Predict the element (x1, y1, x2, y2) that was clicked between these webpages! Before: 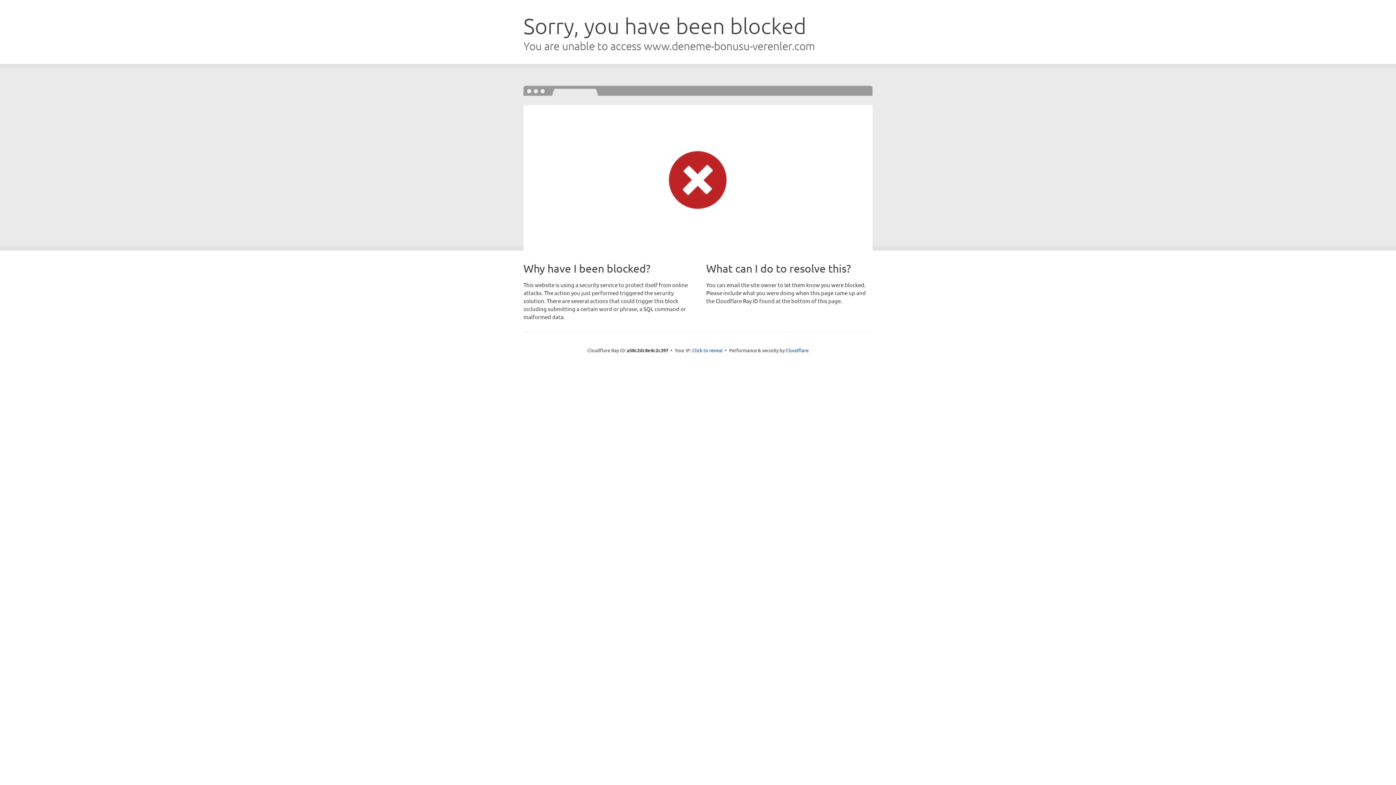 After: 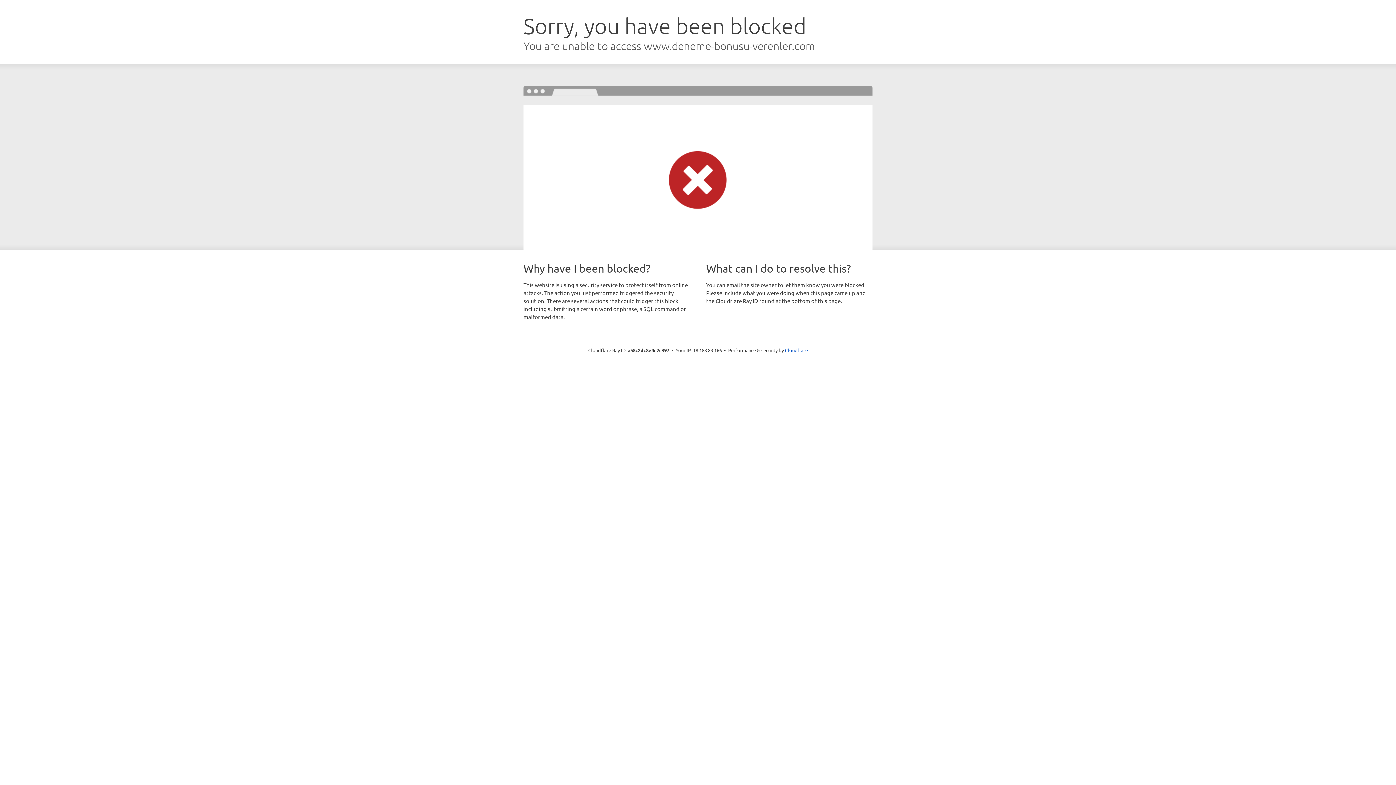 Action: label: Click to reveal bbox: (692, 346, 722, 353)